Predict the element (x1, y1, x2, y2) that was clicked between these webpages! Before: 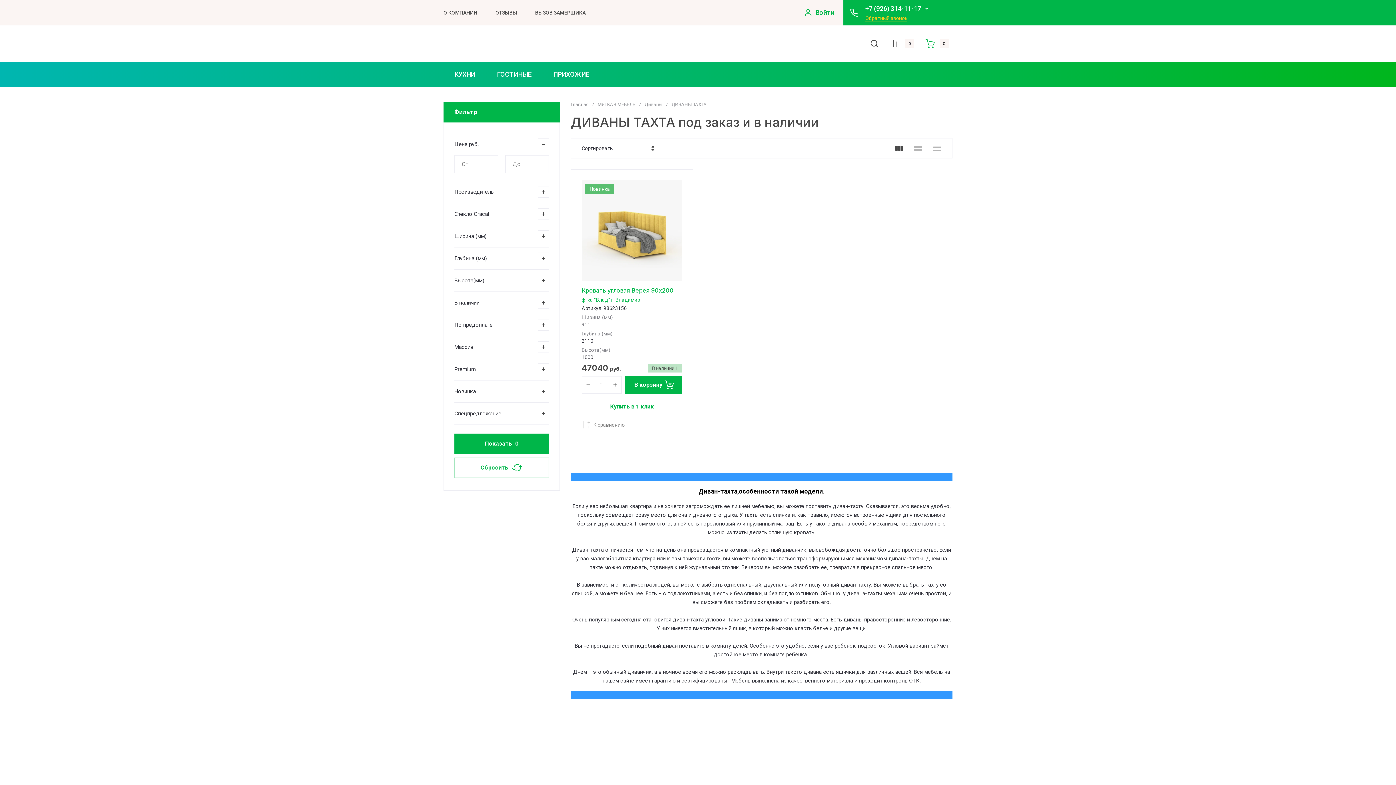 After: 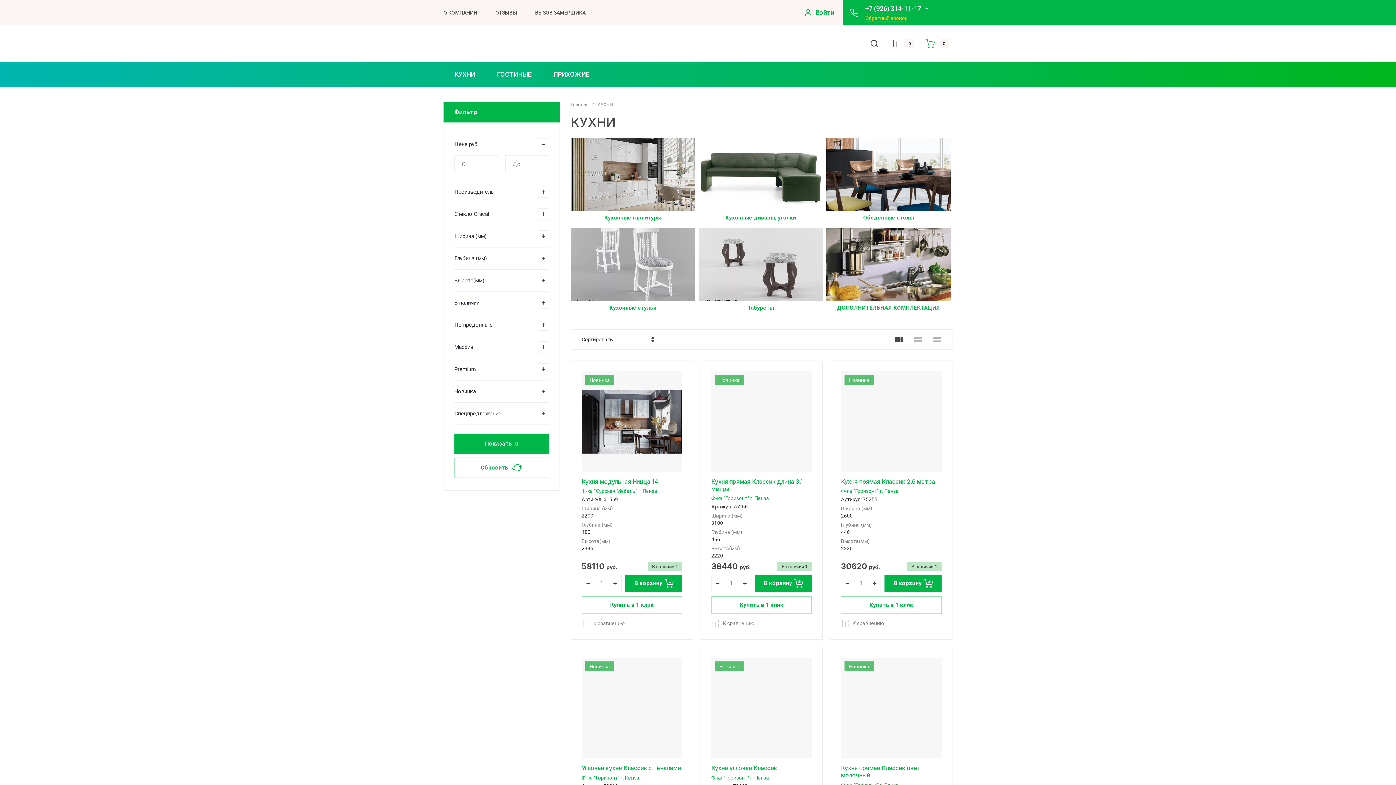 Action: label: КУХНИ bbox: (443, 65, 486, 83)